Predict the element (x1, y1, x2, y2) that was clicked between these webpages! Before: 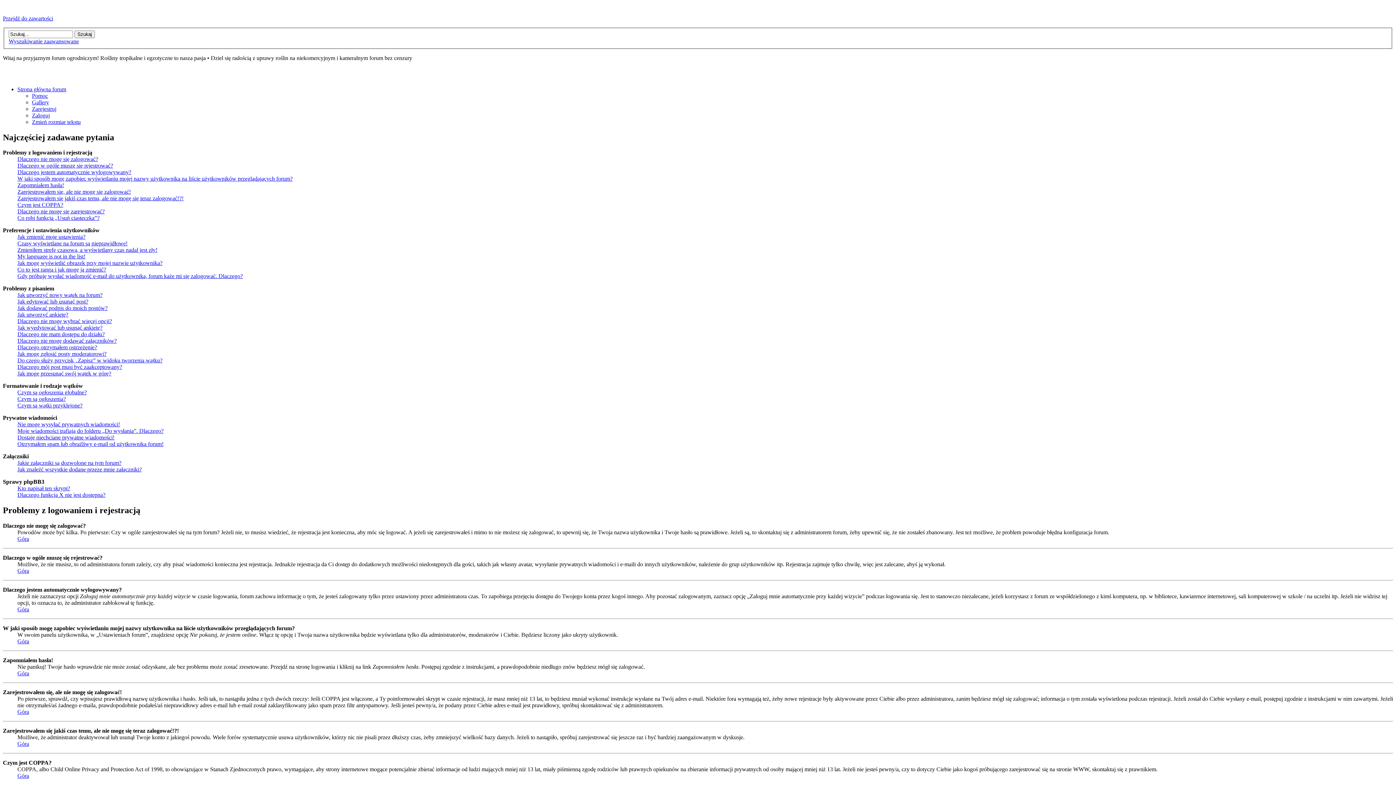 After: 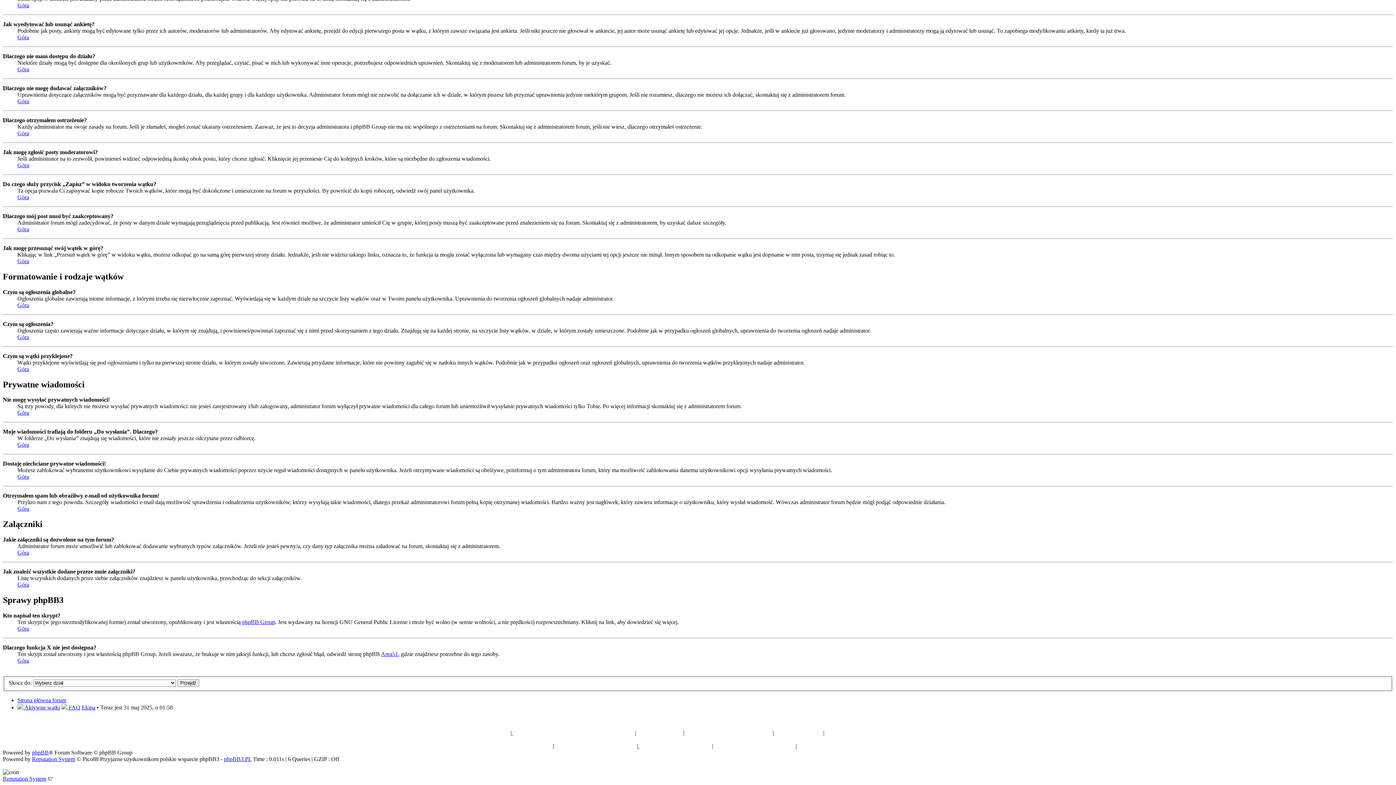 Action: label: Dlaczego otrzymałem ostrzeżenie? bbox: (17, 344, 97, 350)